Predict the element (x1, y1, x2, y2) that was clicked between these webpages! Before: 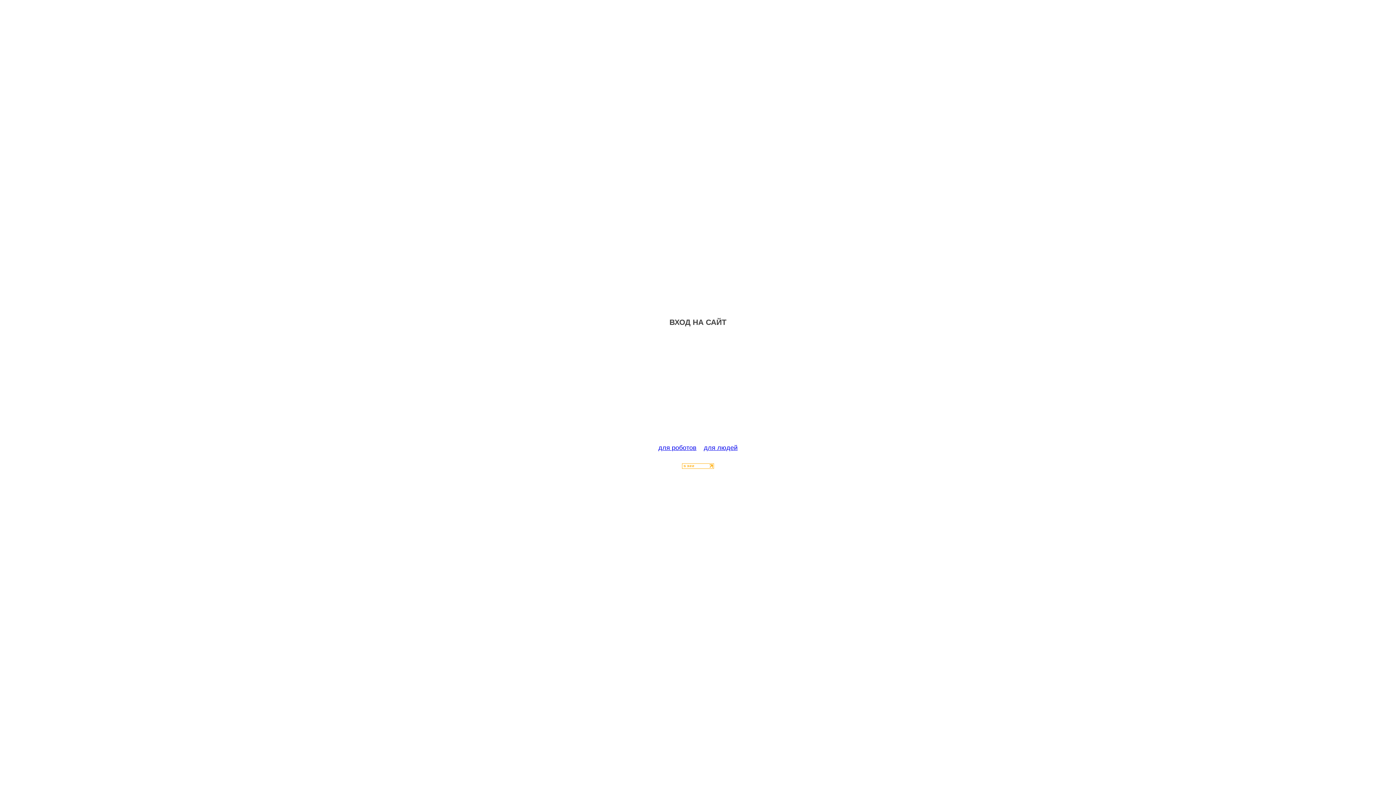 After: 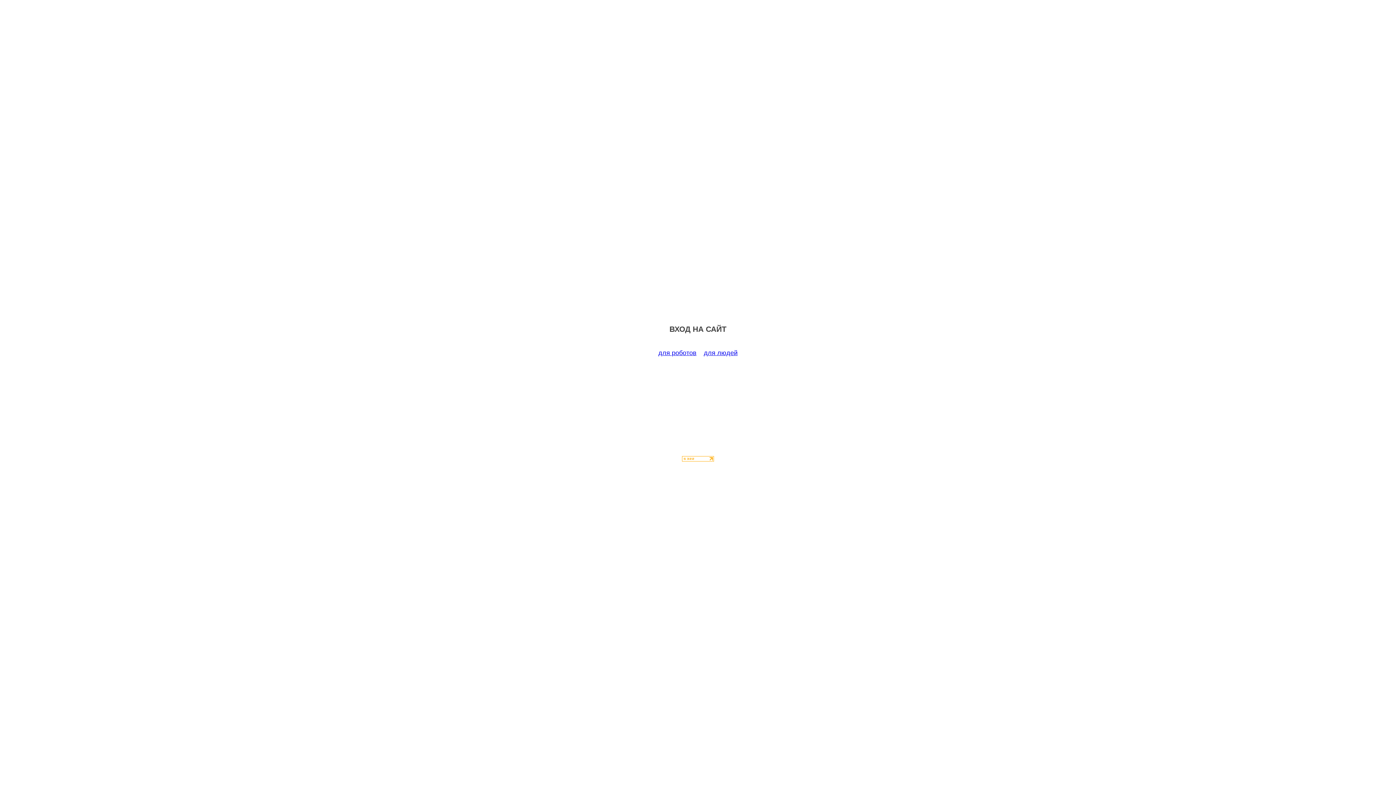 Action: bbox: (658, 444, 696, 451) label: для роботов